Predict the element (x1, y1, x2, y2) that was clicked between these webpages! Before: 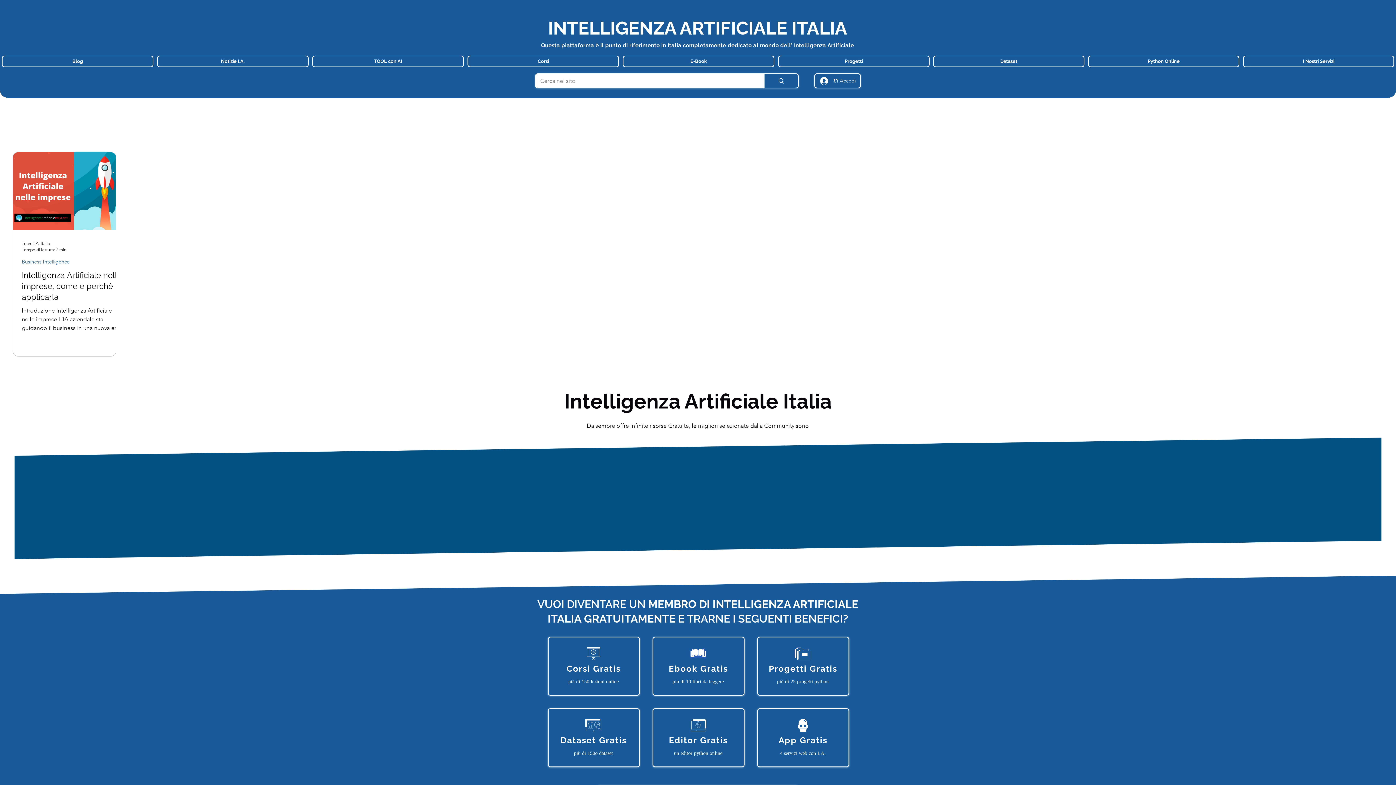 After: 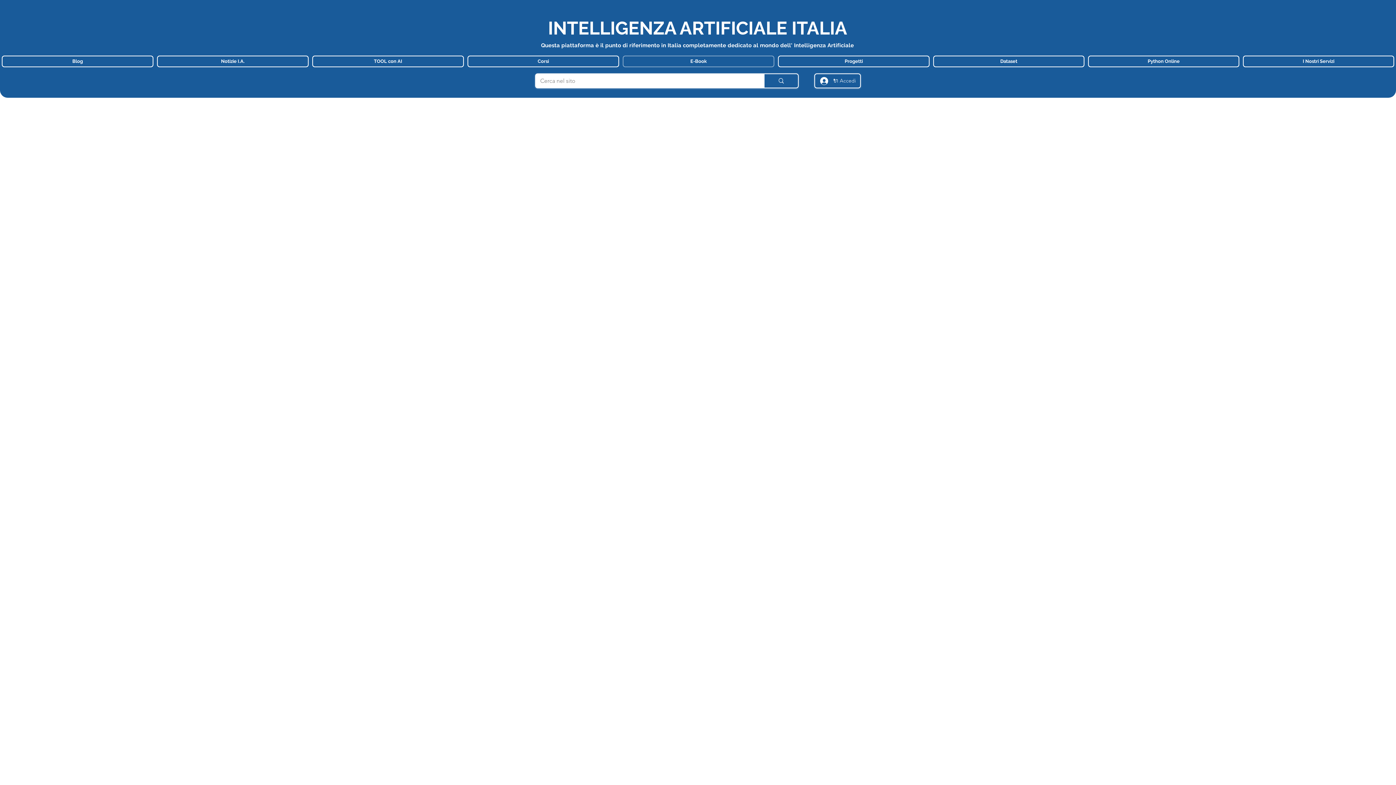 Action: label: E-Book bbox: (622, 55, 774, 67)